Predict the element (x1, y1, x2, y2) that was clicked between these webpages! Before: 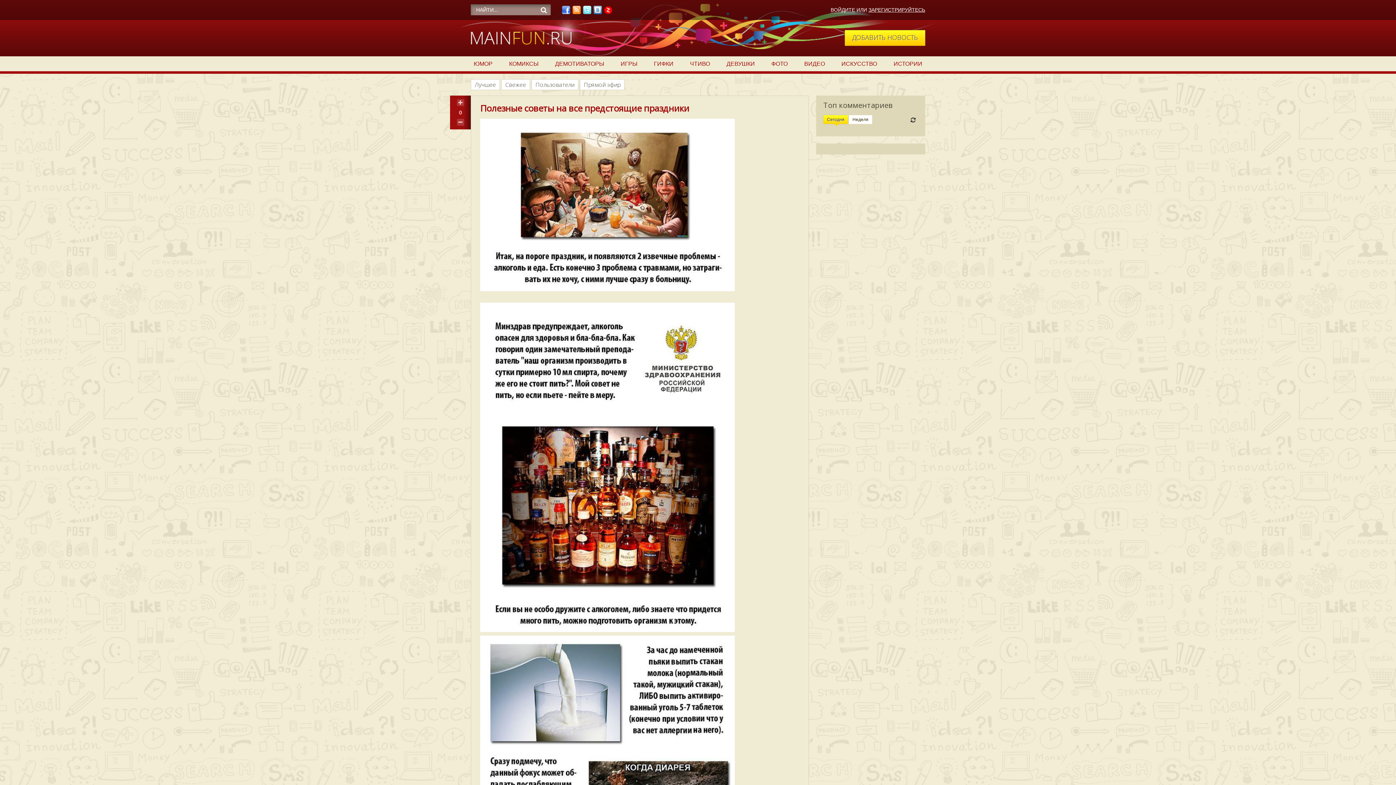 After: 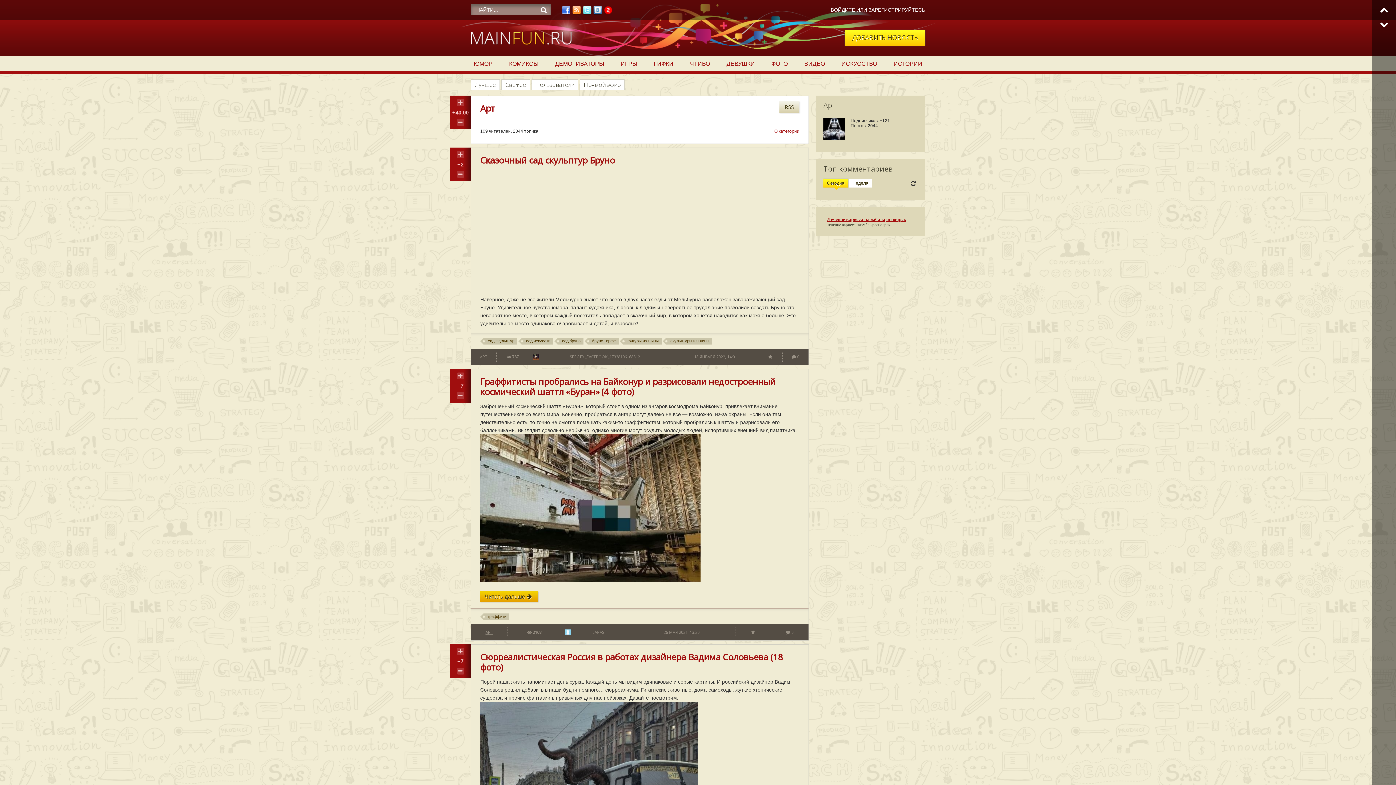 Action: bbox: (838, 58, 880, 69) label: ИСКУССТВО